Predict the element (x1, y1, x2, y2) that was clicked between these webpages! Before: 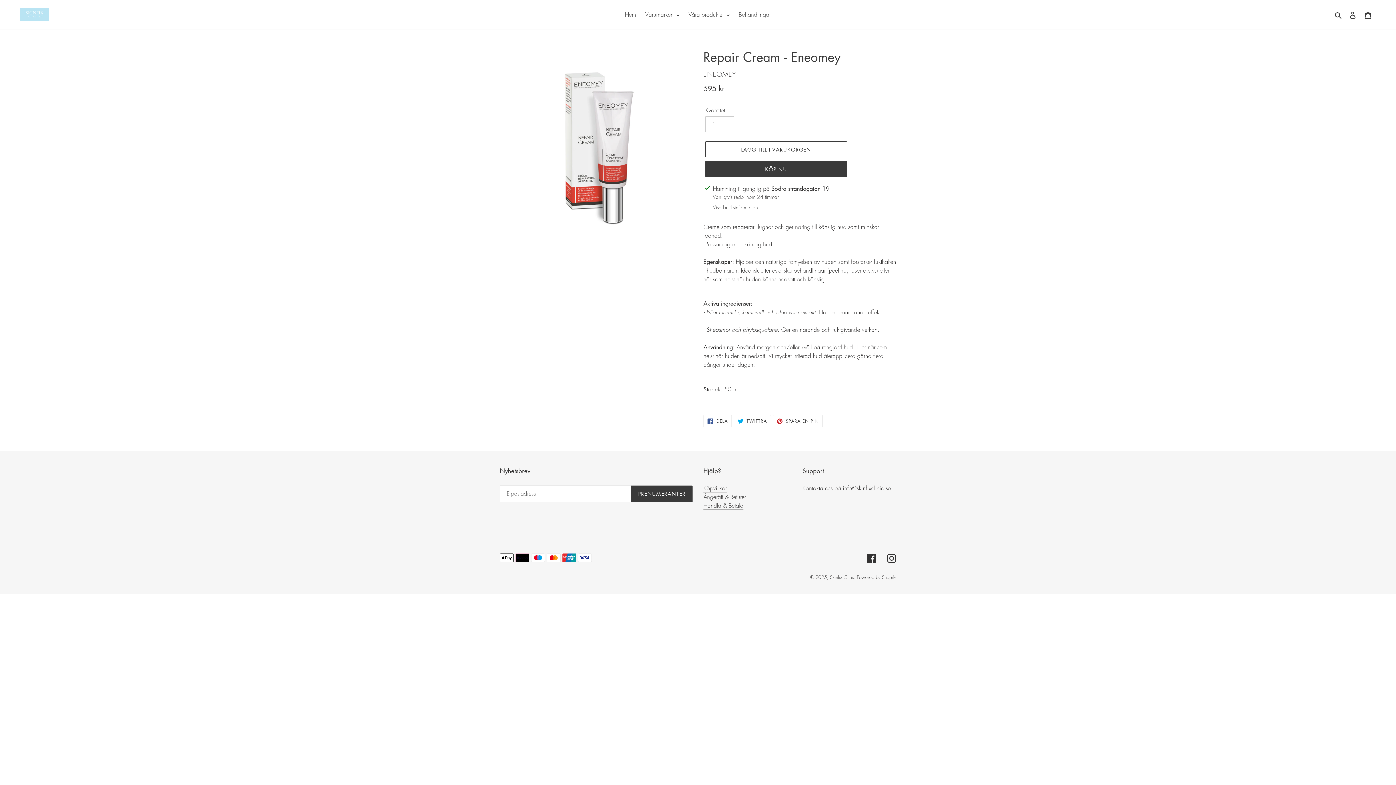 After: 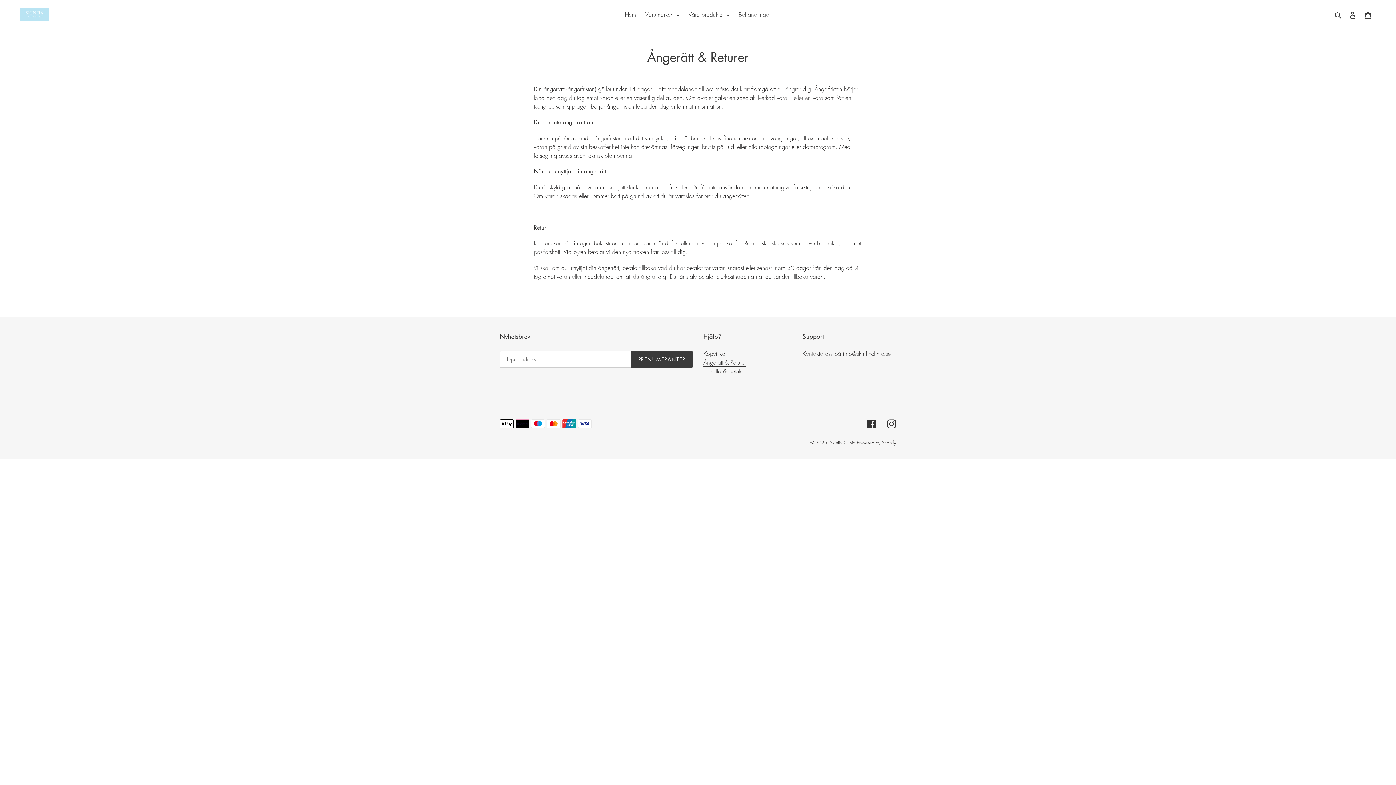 Action: label: Ångerätt & Returer
 bbox: (703, 493, 746, 501)